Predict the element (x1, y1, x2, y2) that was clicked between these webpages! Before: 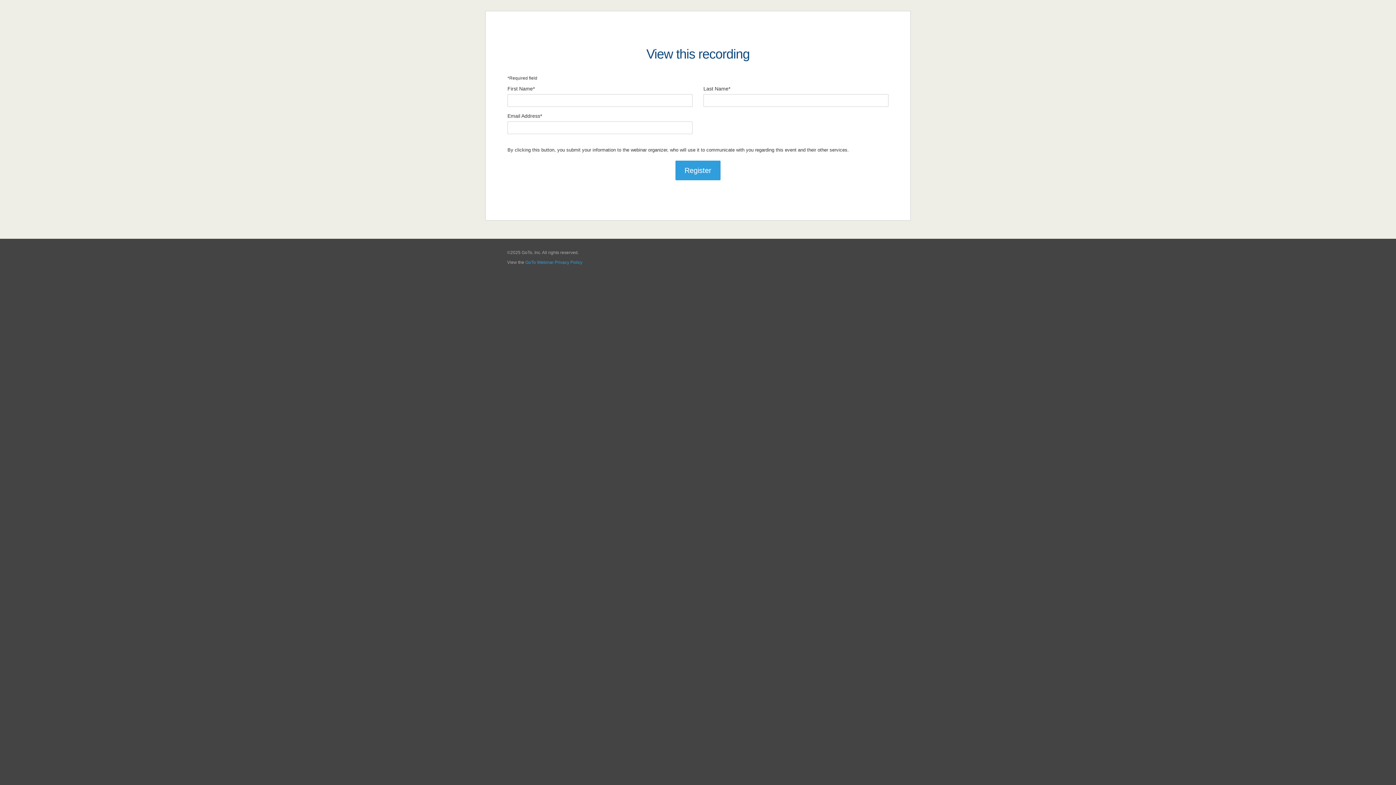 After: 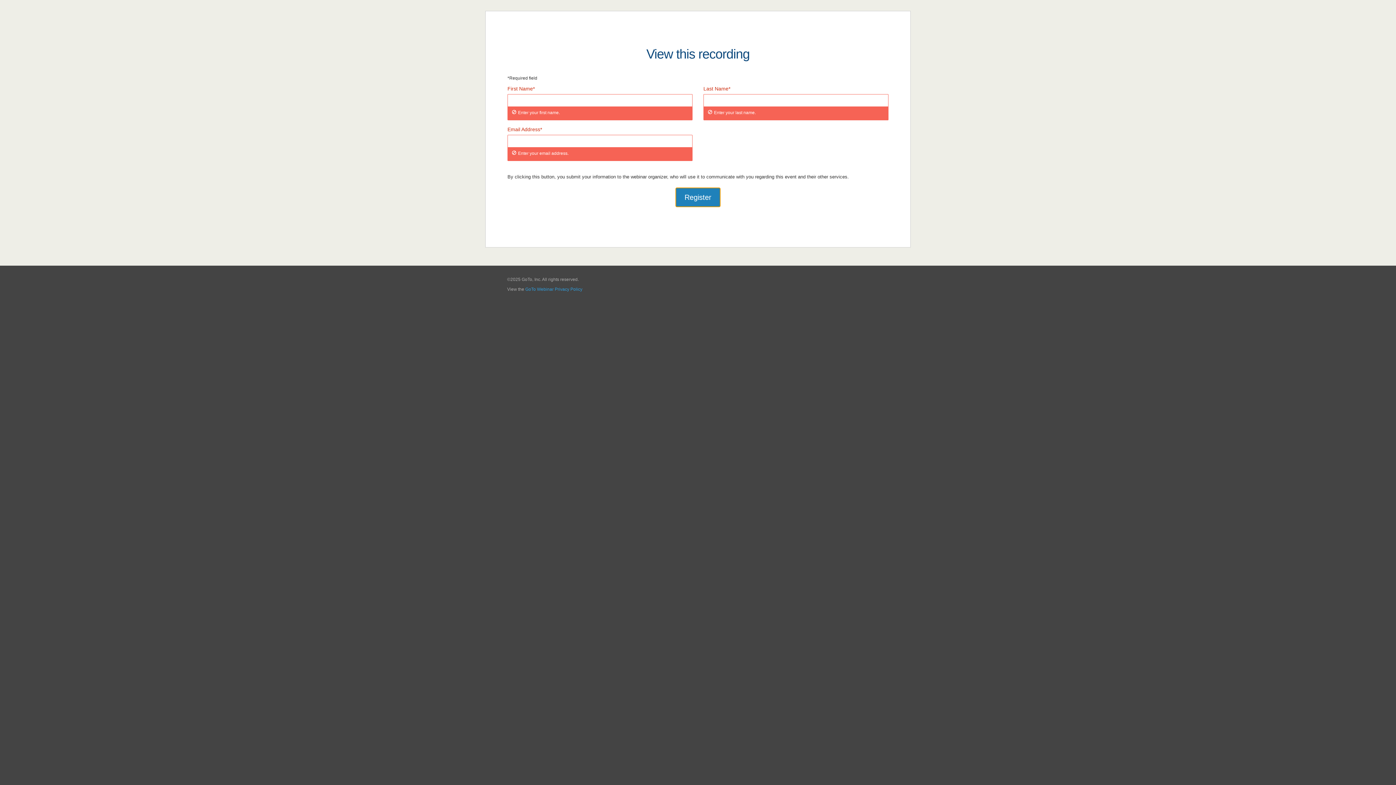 Action: label: Register bbox: (675, 160, 720, 180)